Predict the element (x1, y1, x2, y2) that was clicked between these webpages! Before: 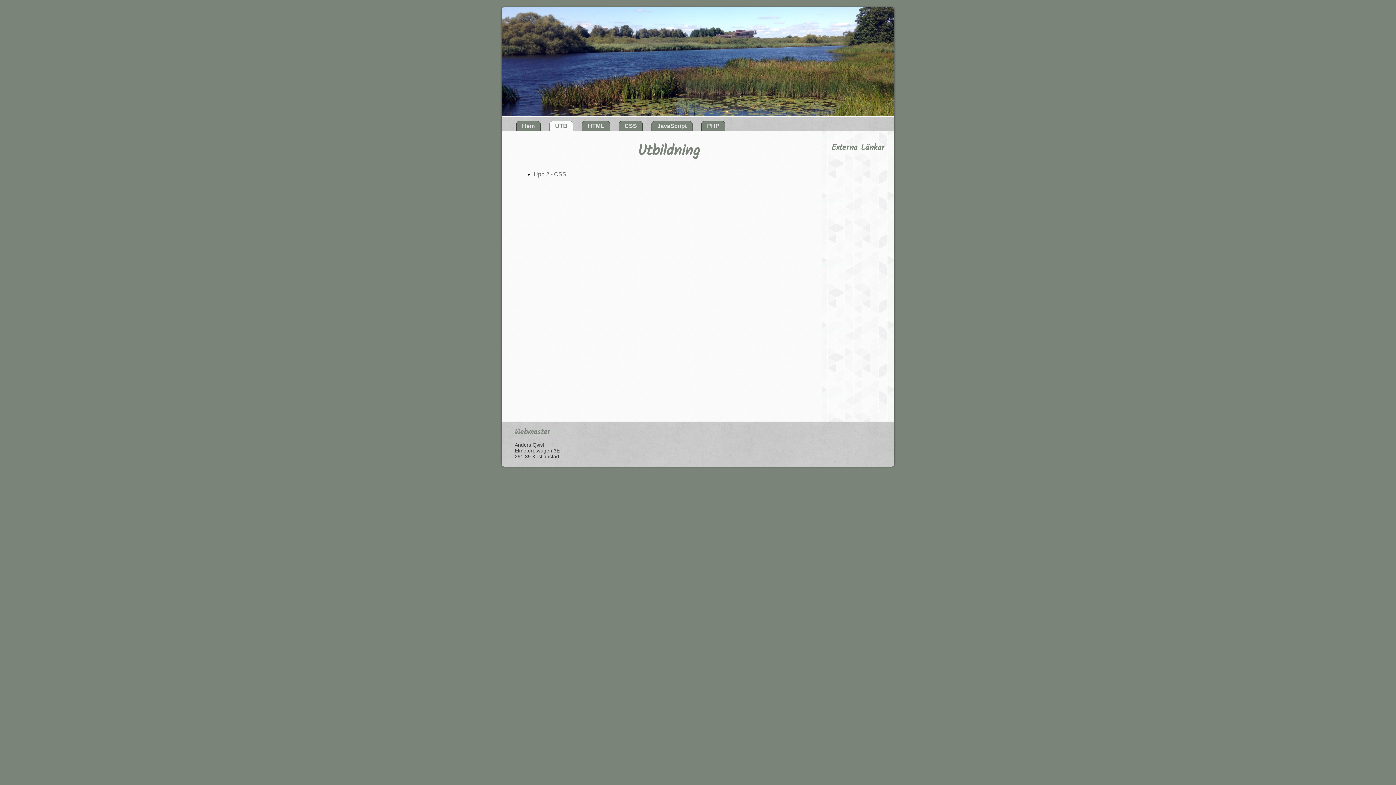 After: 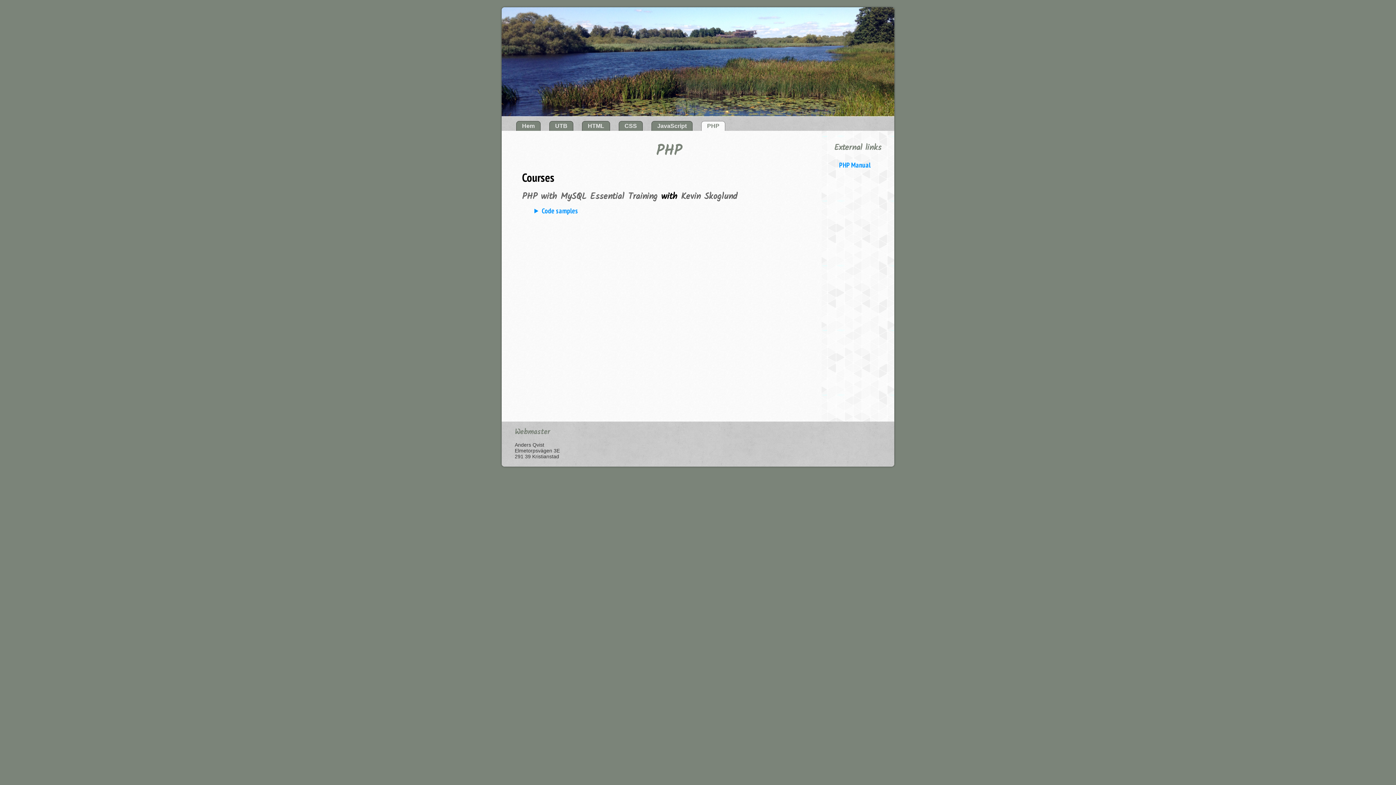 Action: label: PHP bbox: (701, 121, 725, 130)